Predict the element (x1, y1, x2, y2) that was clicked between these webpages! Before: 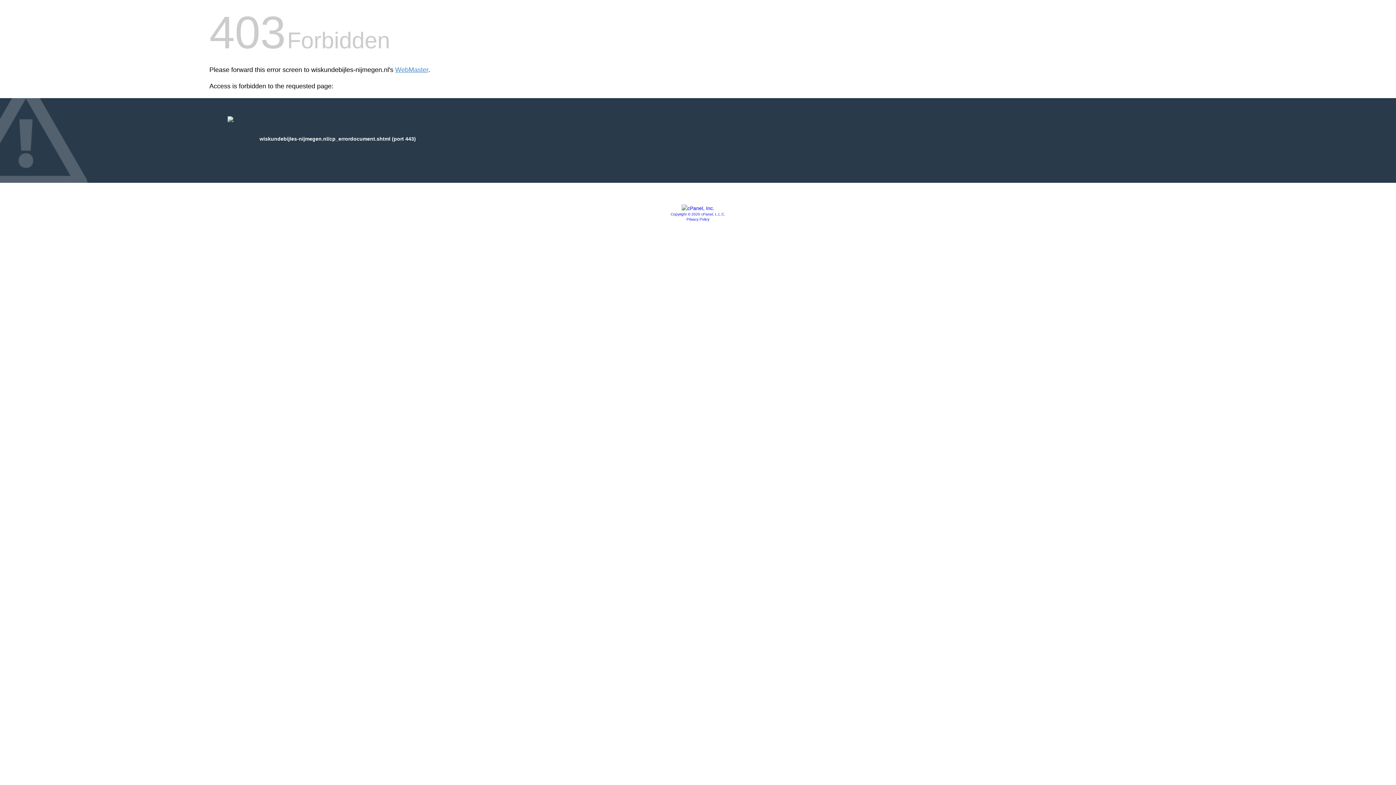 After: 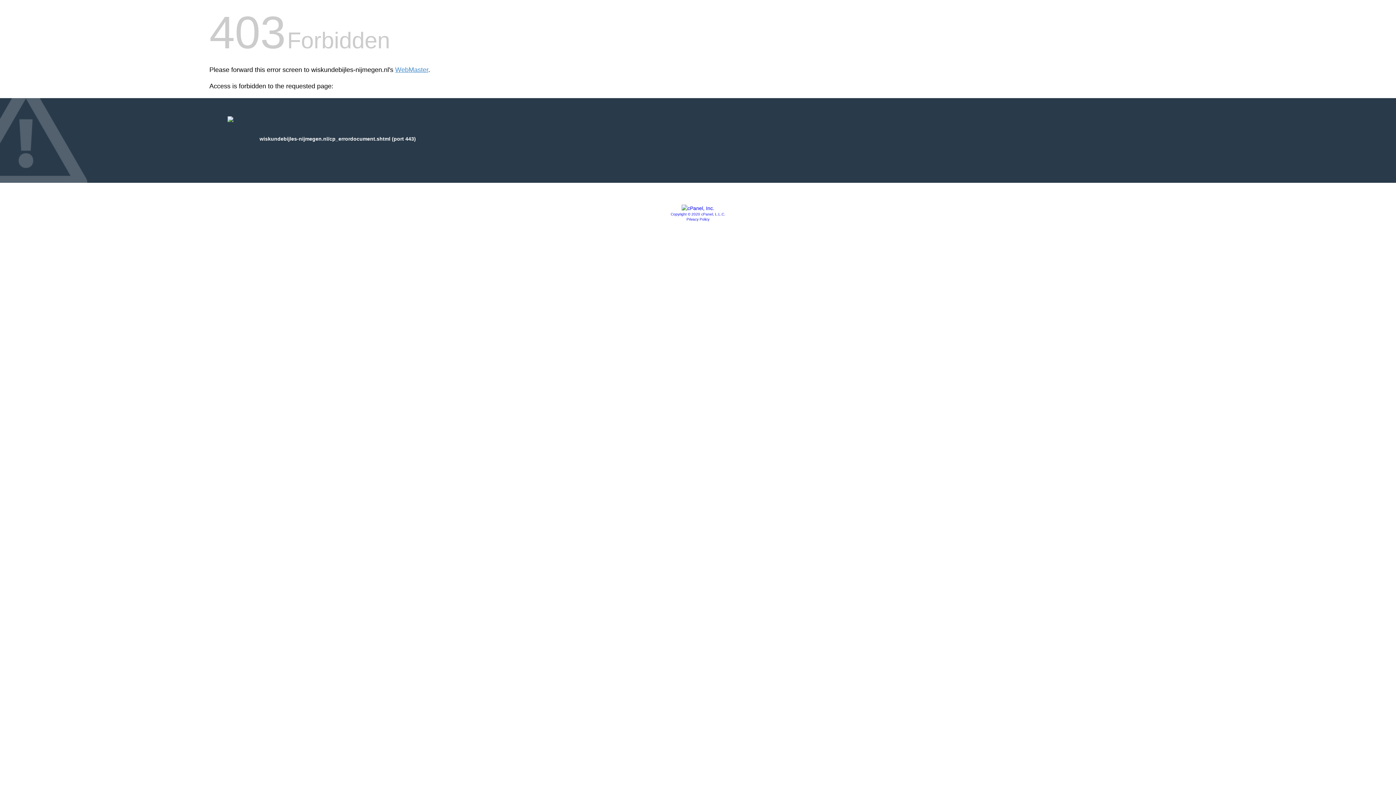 Action: label: Copyright © 2020 cPanel, L.L.C. bbox: (670, 212, 725, 216)